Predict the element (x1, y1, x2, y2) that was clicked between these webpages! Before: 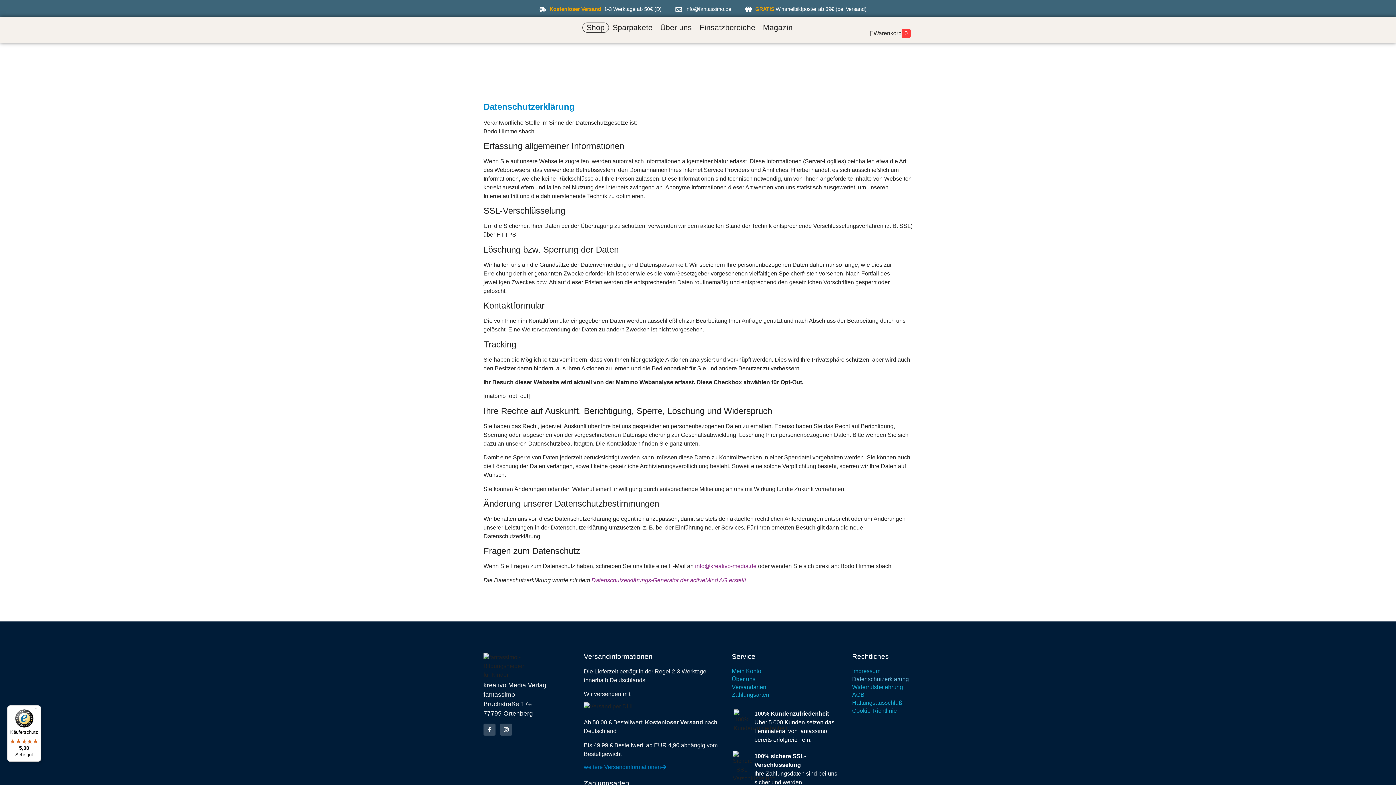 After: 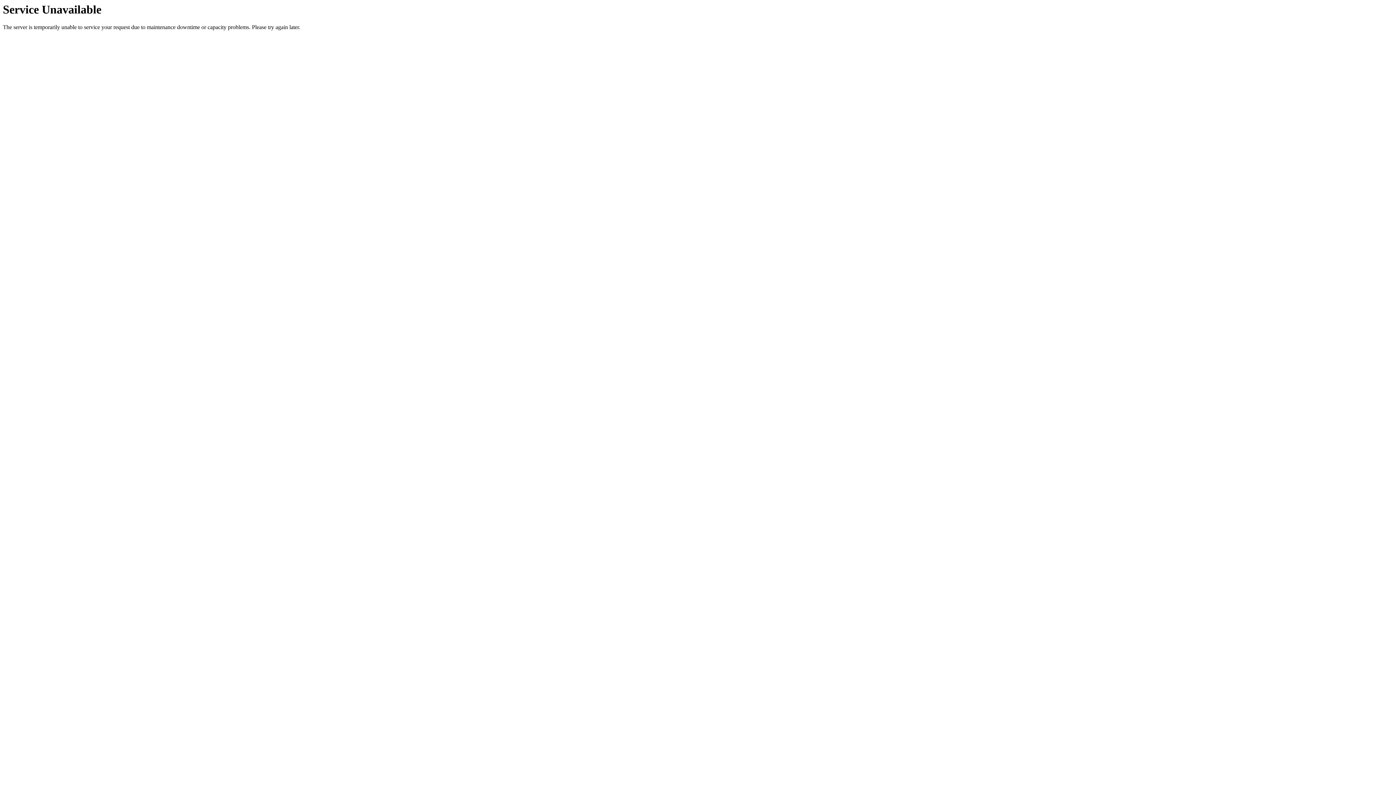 Action: label: Einsatzbereiche bbox: (695, 22, 759, 32)